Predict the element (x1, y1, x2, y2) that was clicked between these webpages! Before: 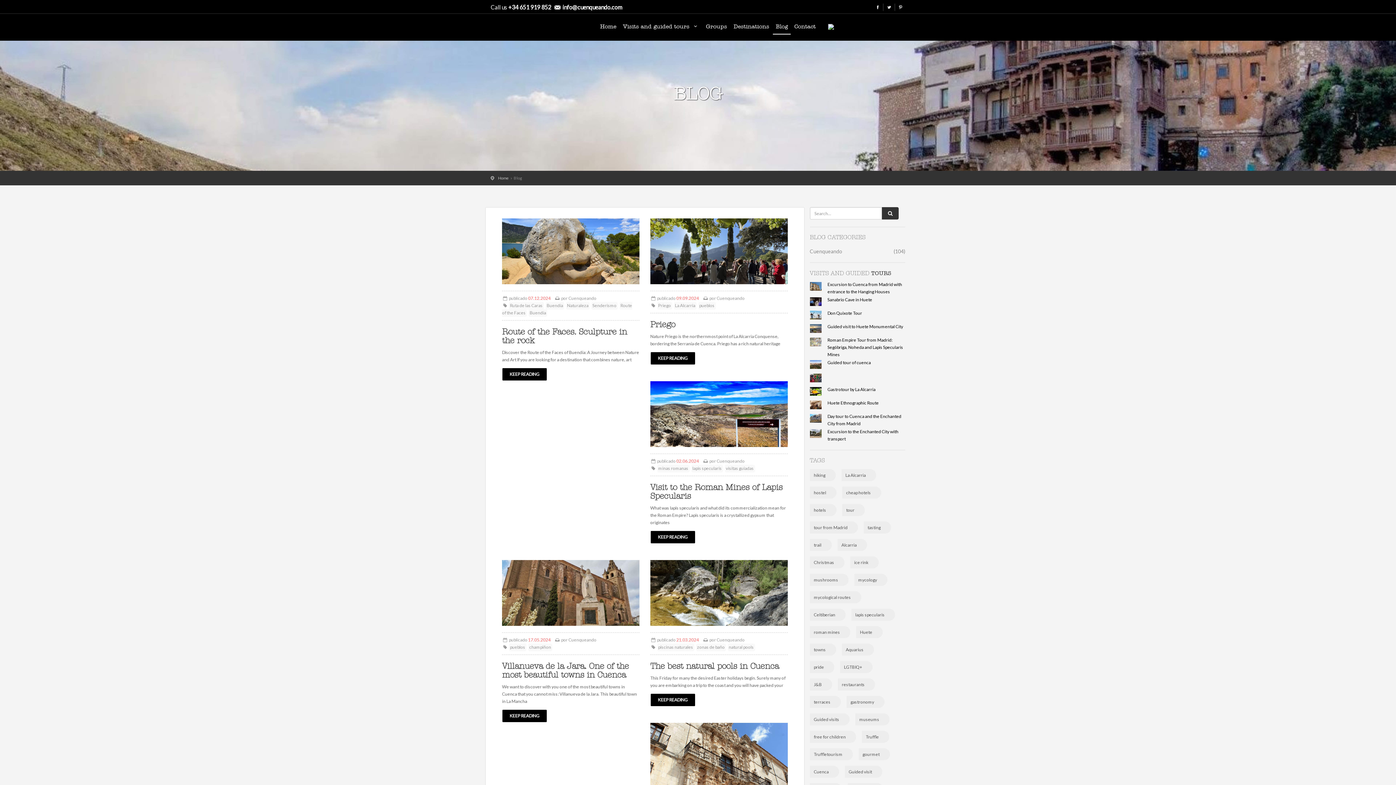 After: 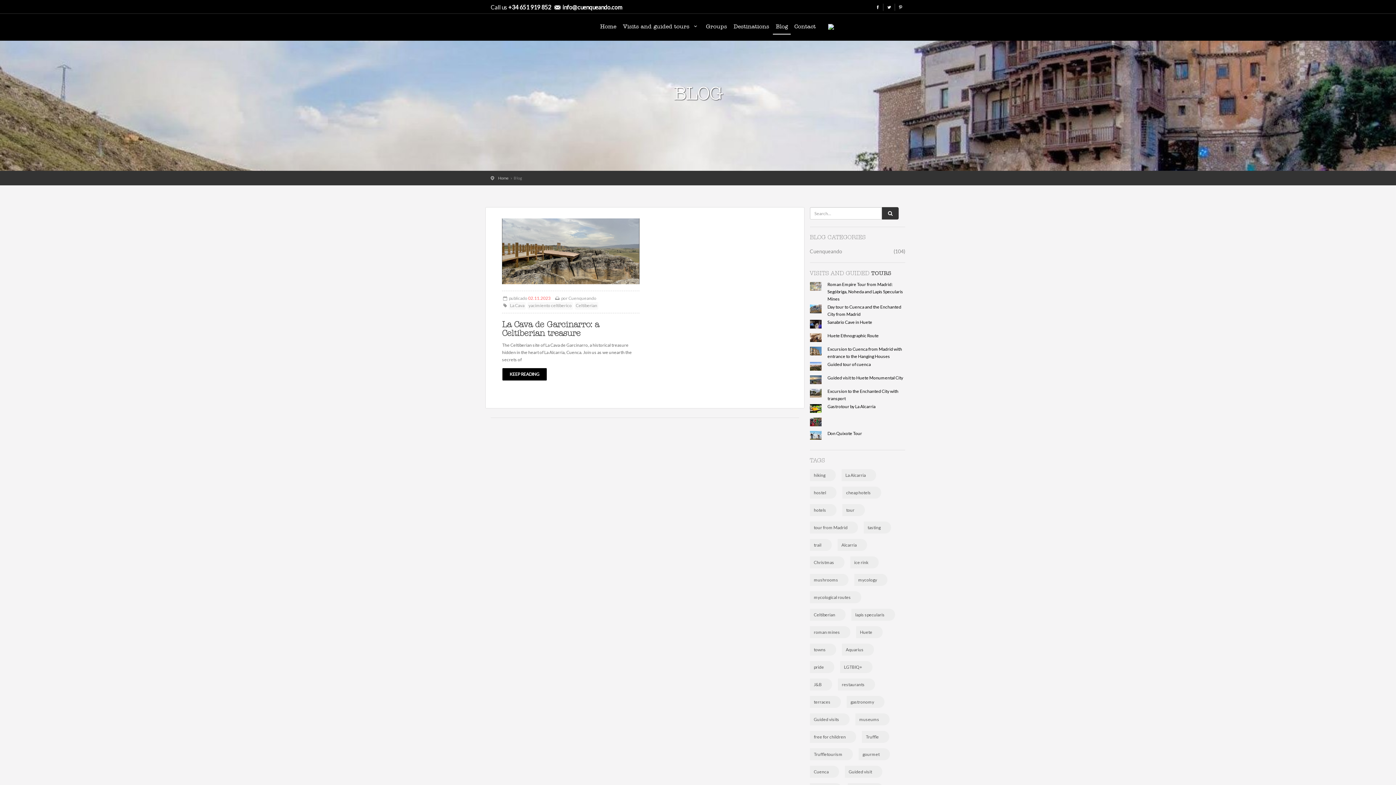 Action: bbox: (810, 609, 845, 621) label: Celtiberian